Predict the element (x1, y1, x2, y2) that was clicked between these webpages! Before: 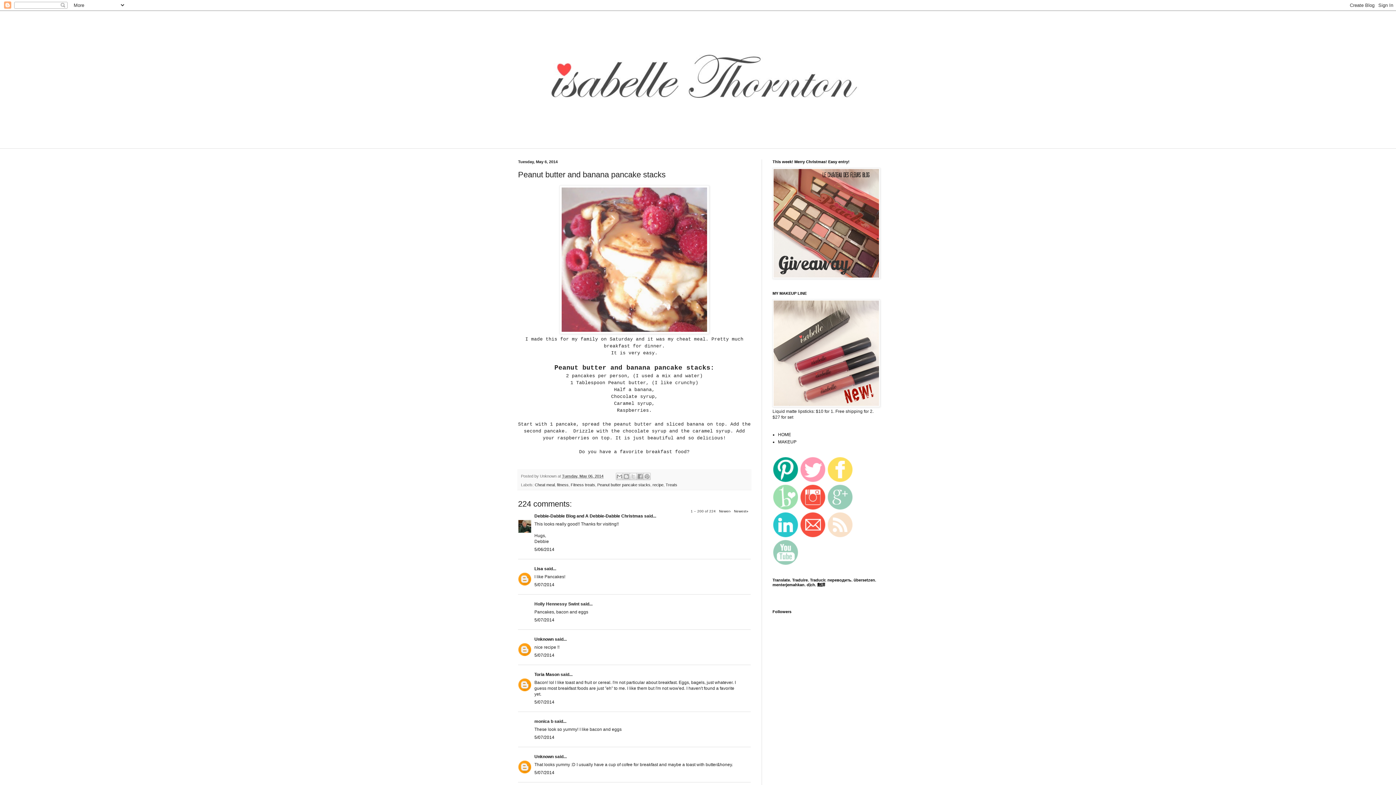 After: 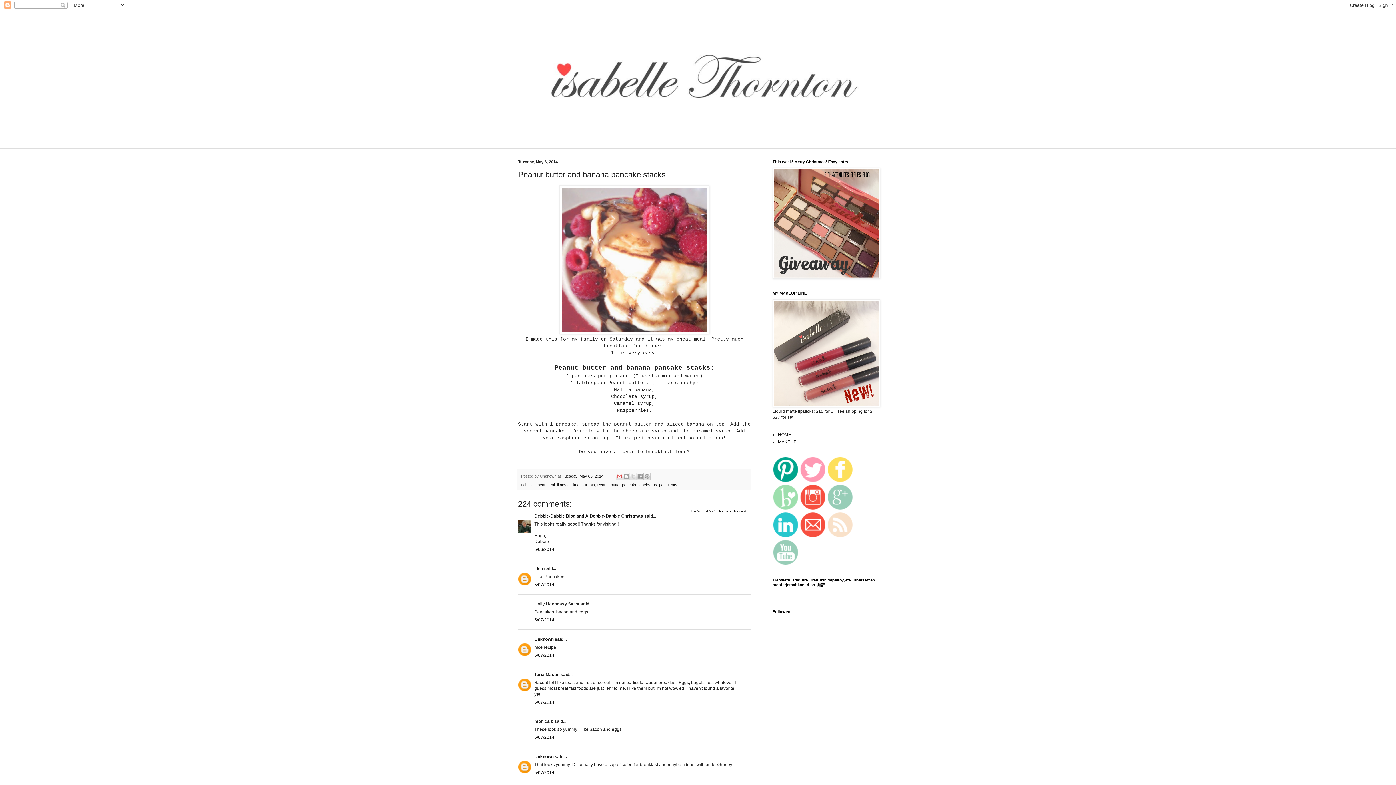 Action: label: Email This bbox: (616, 473, 623, 480)